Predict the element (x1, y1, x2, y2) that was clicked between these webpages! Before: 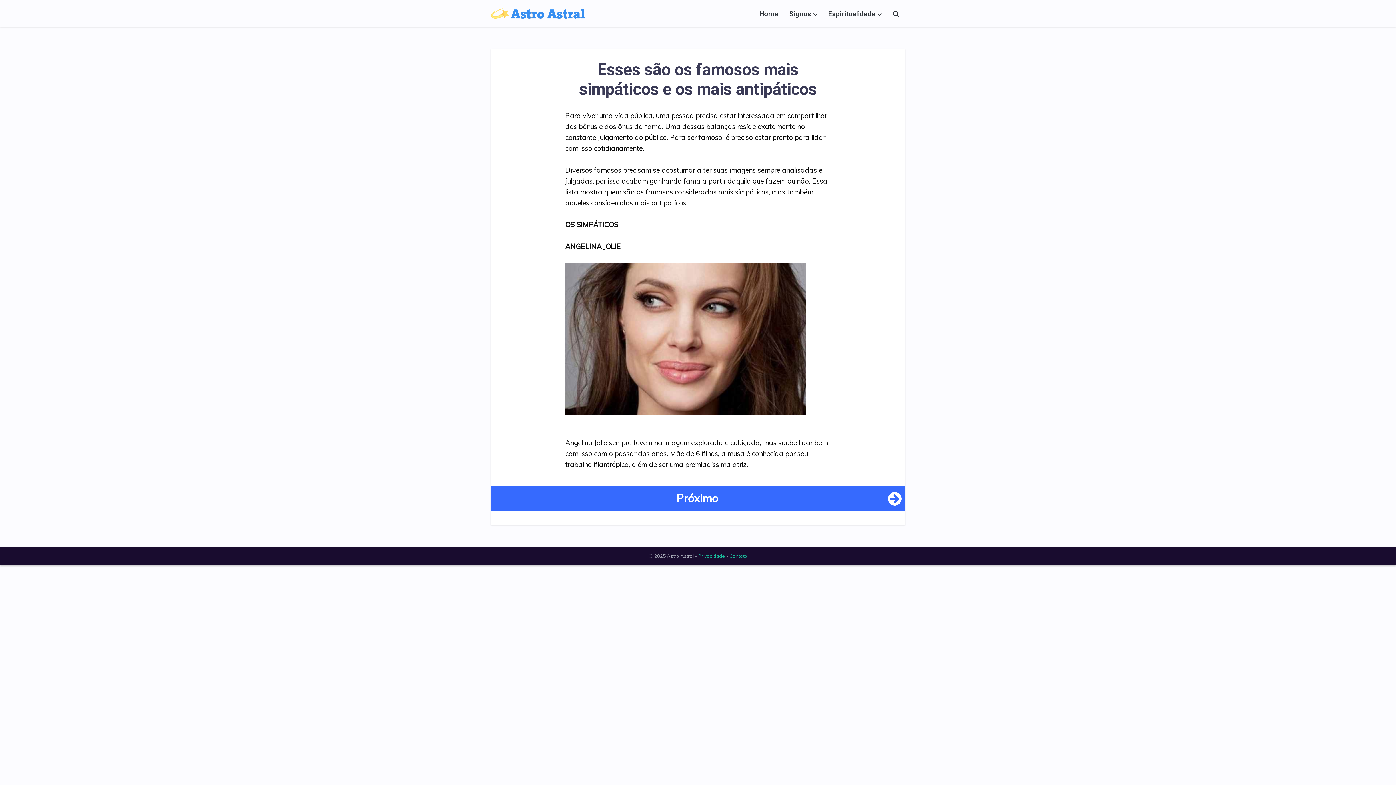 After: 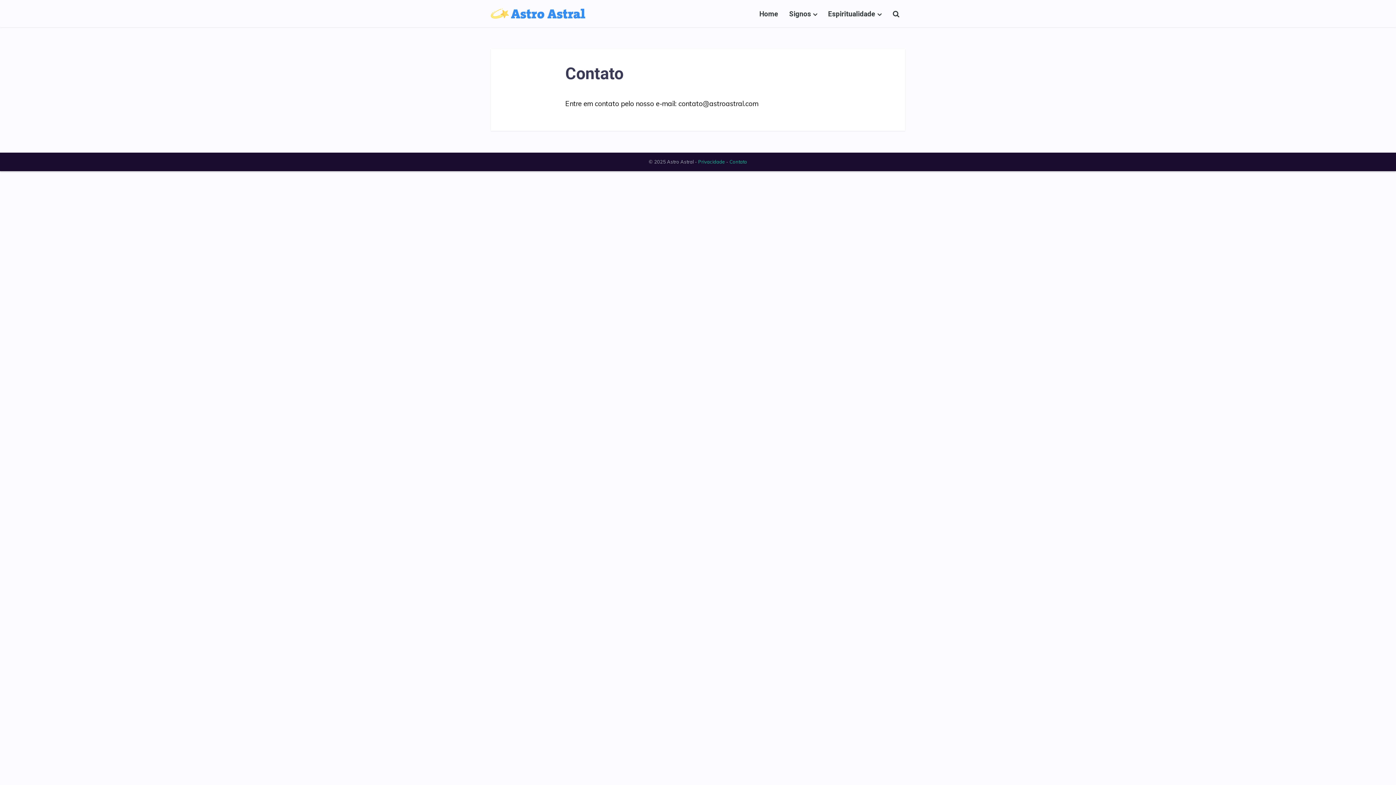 Action: label: Contato bbox: (729, 553, 747, 559)